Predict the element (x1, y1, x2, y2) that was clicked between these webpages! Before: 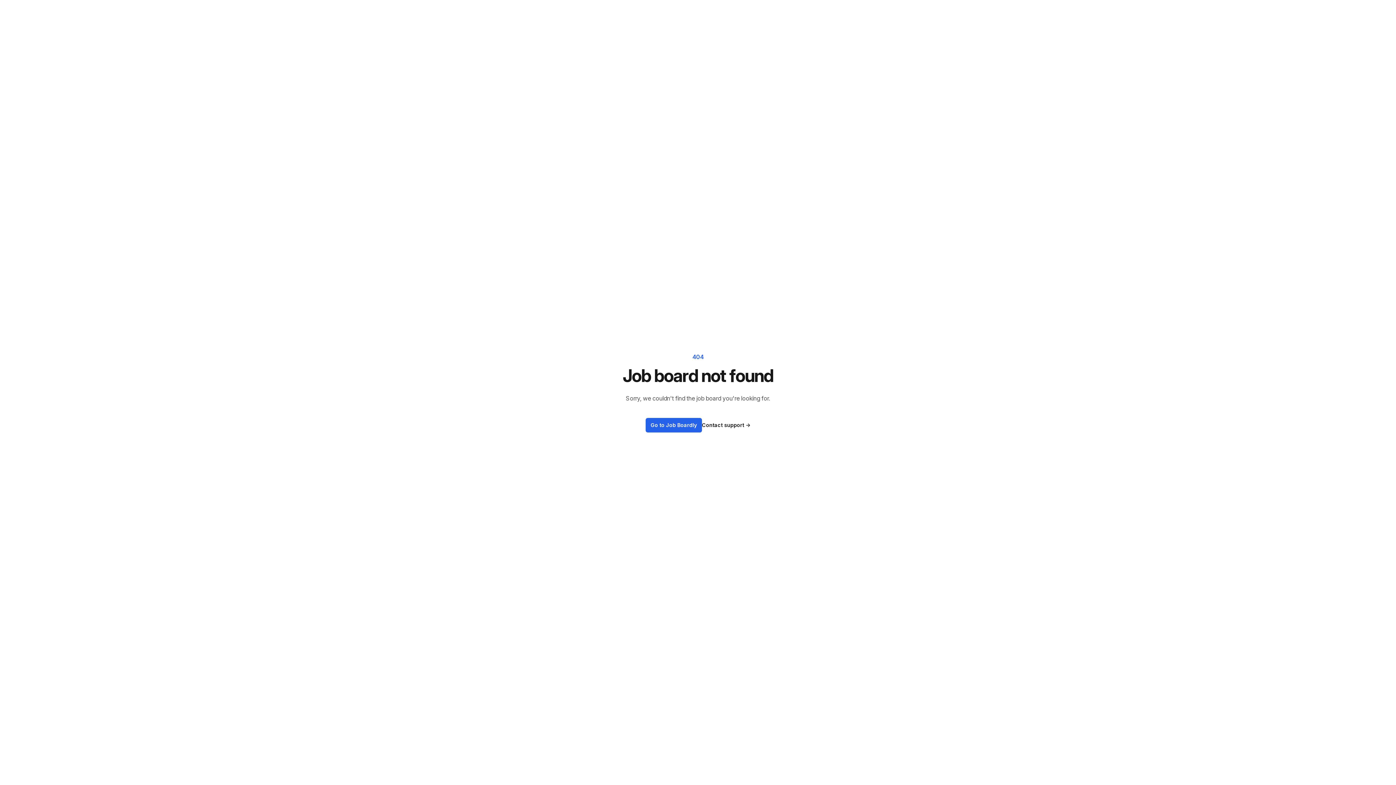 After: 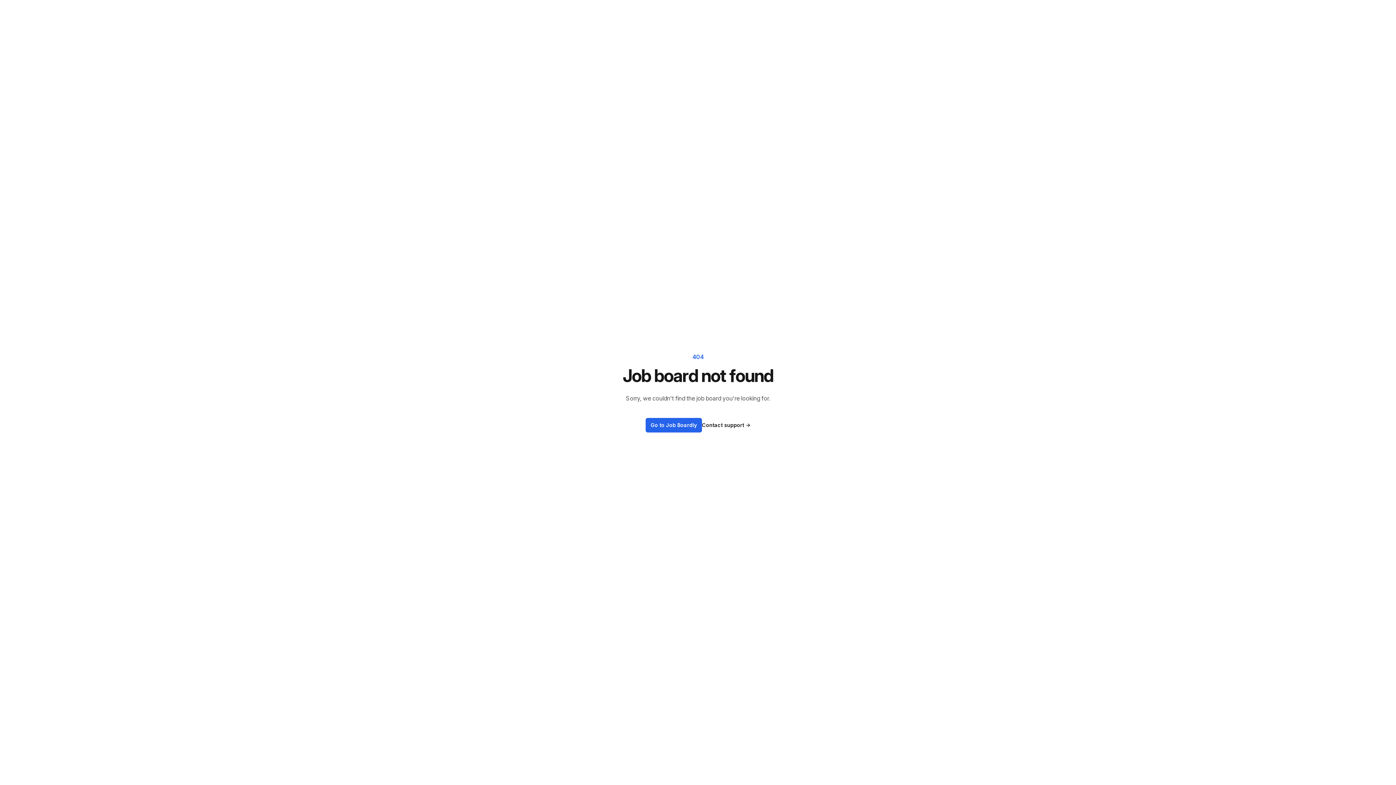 Action: bbox: (702, 421, 750, 429) label: Contact support →